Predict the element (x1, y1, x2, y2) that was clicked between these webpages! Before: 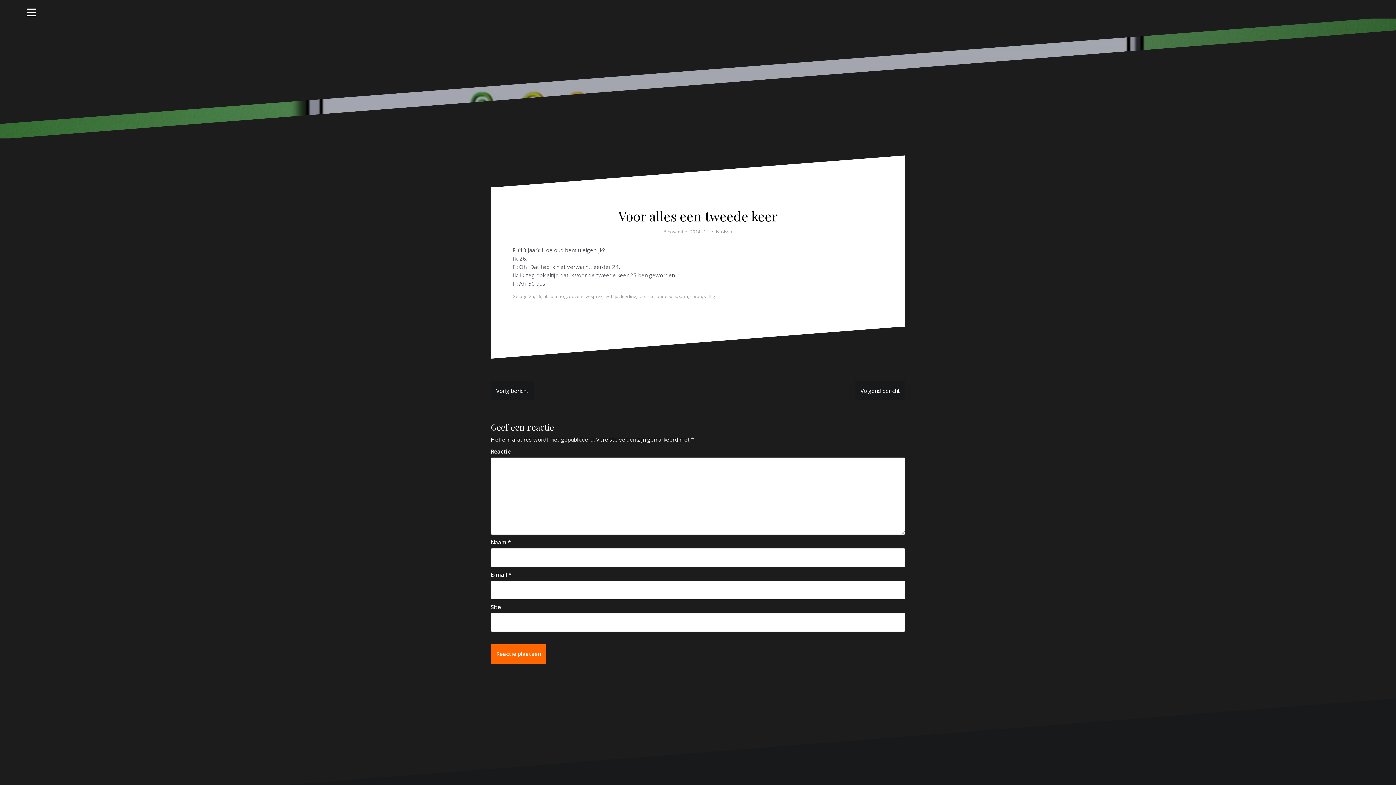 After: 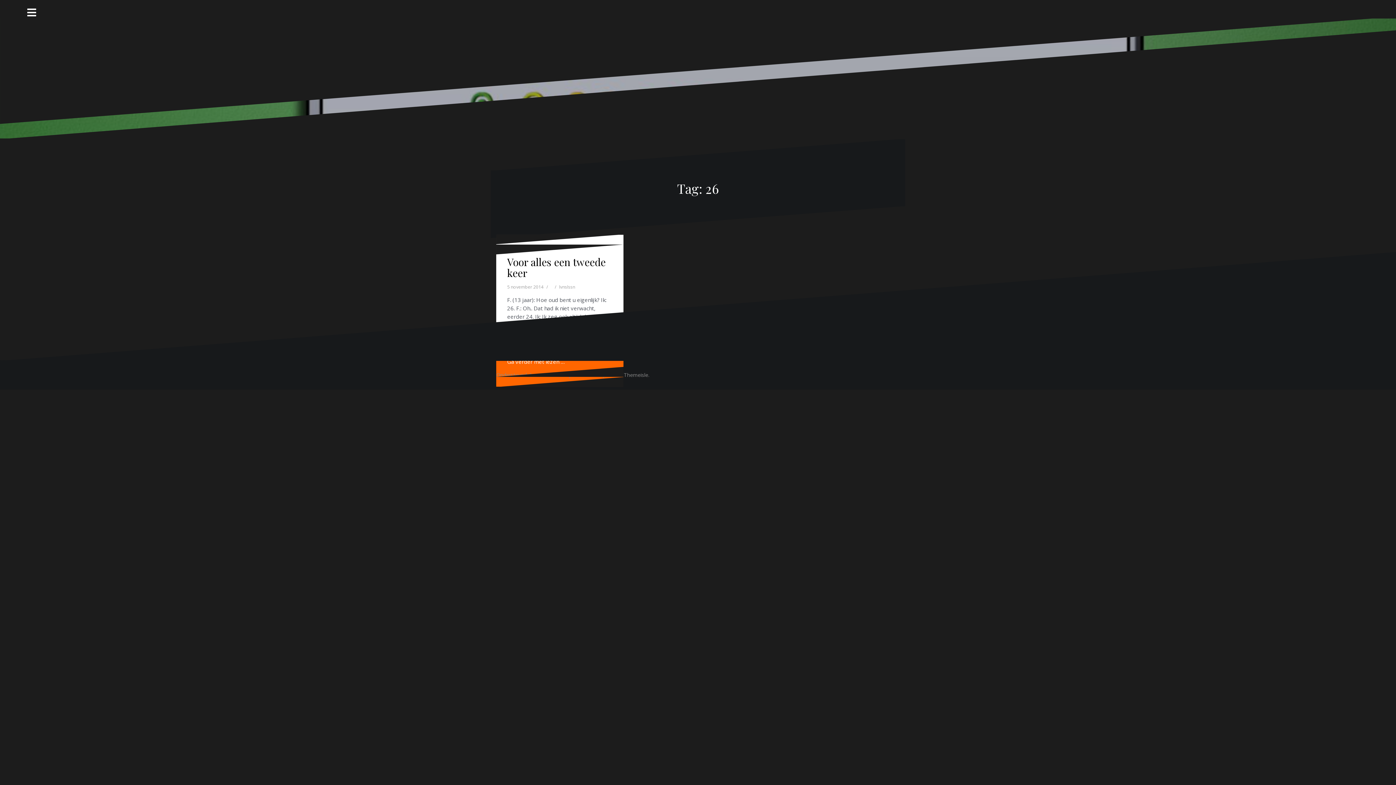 Action: label: 26 bbox: (536, 293, 541, 299)